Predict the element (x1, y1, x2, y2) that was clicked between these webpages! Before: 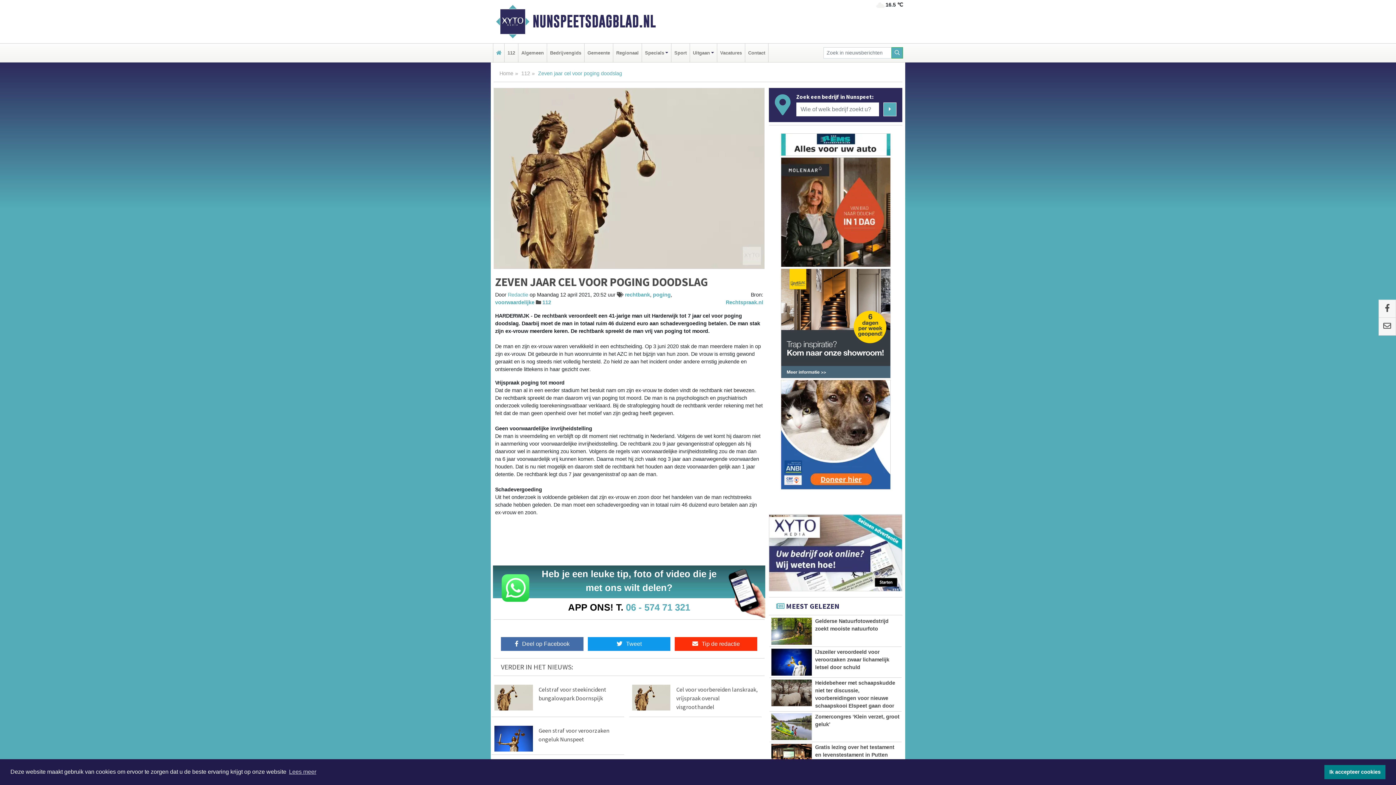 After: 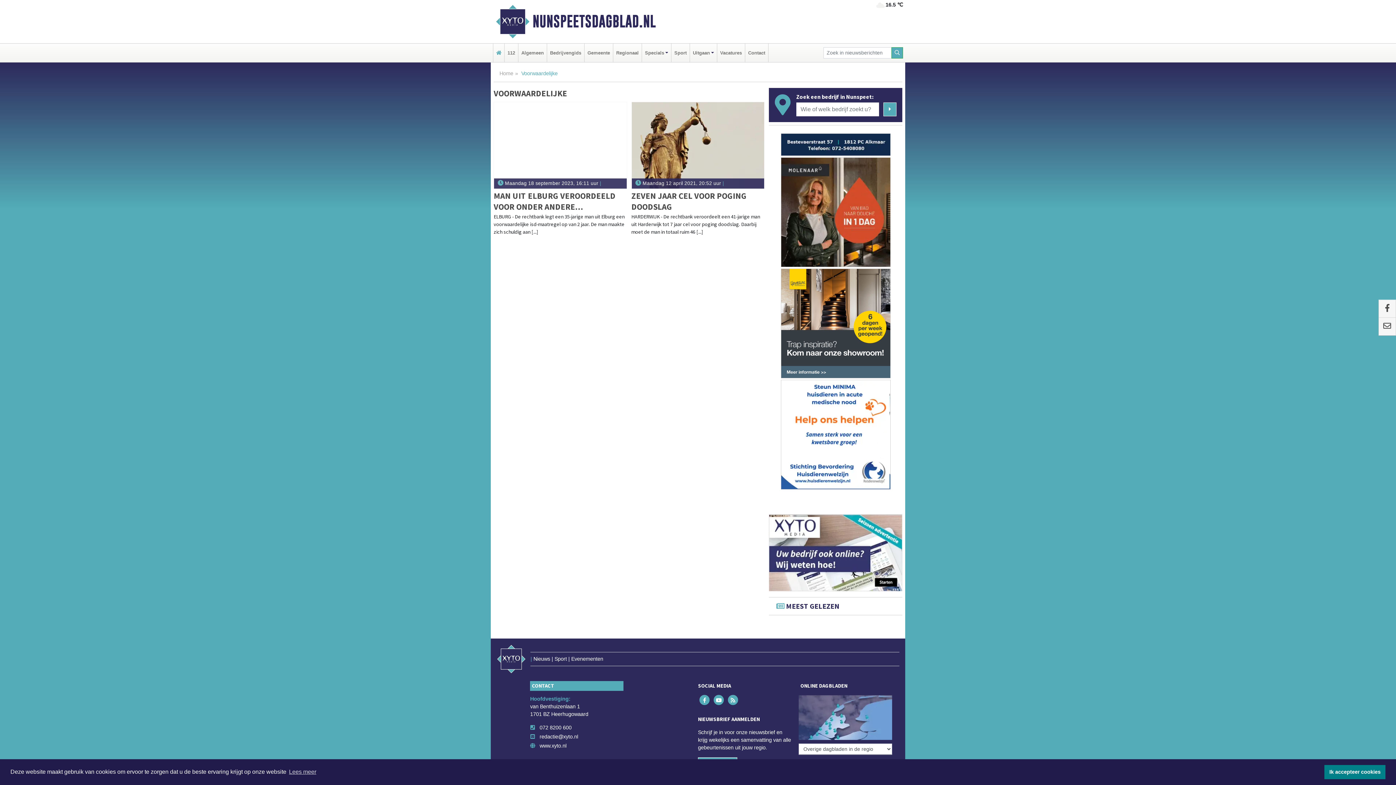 Action: label: voorwaardelijke bbox: (495, 299, 534, 305)